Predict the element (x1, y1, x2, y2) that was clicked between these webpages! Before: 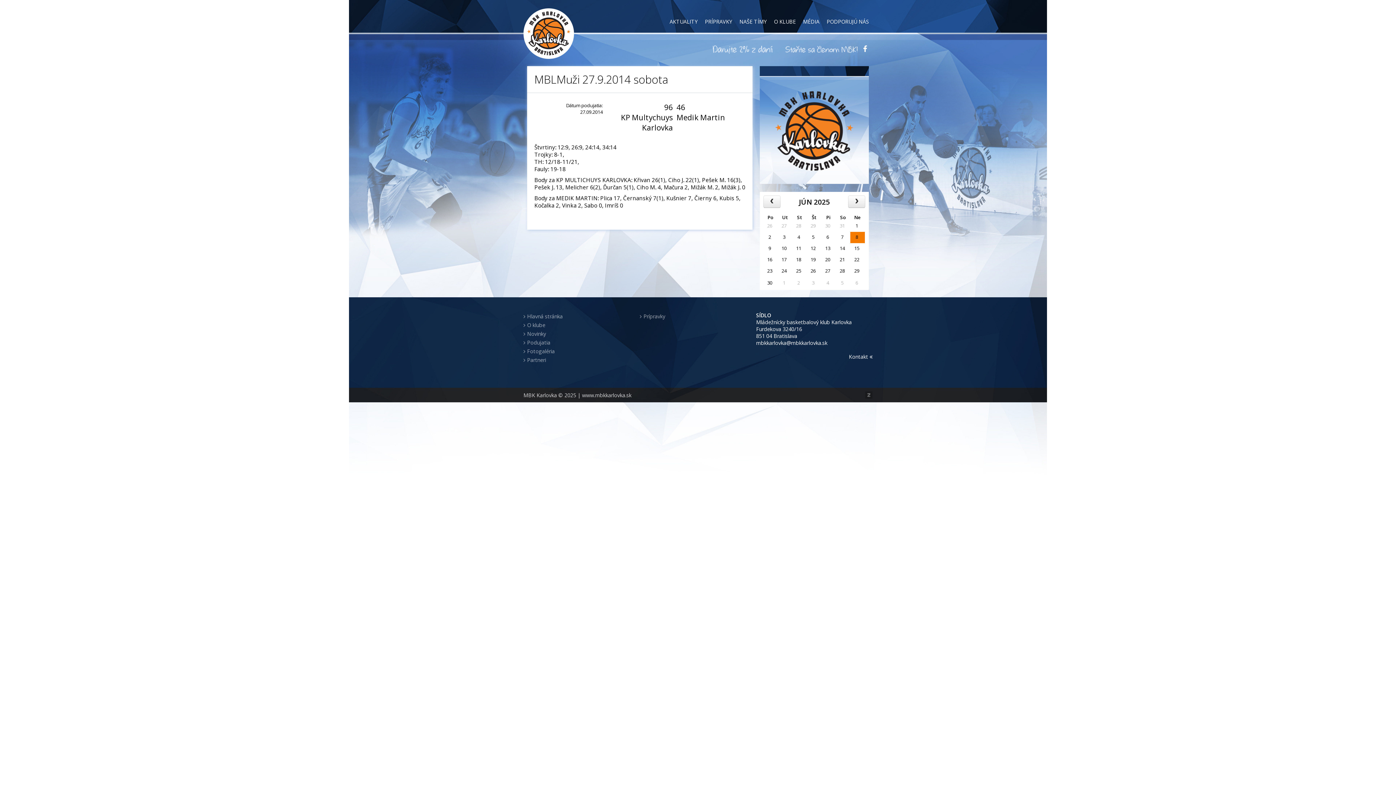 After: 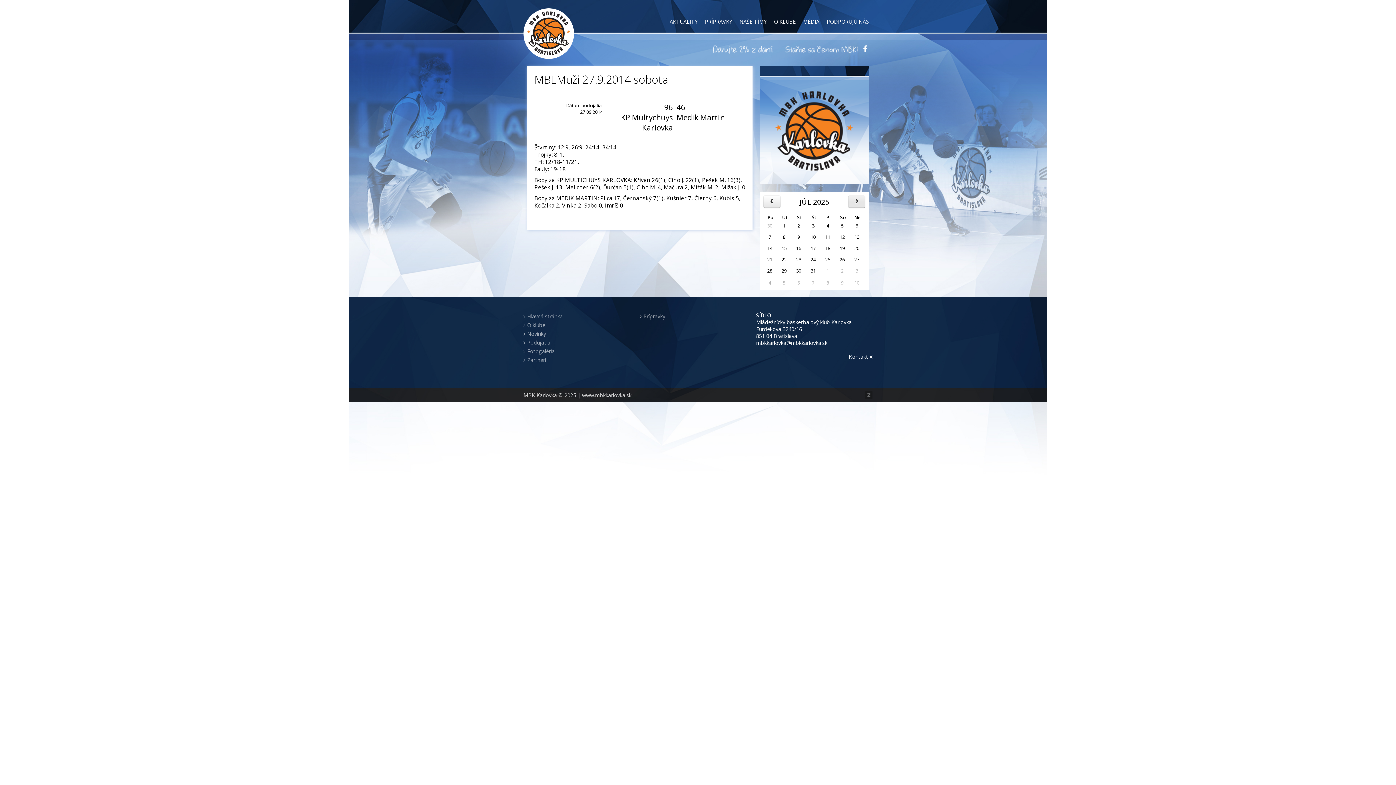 Action: bbox: (848, 195, 865, 207) label: next